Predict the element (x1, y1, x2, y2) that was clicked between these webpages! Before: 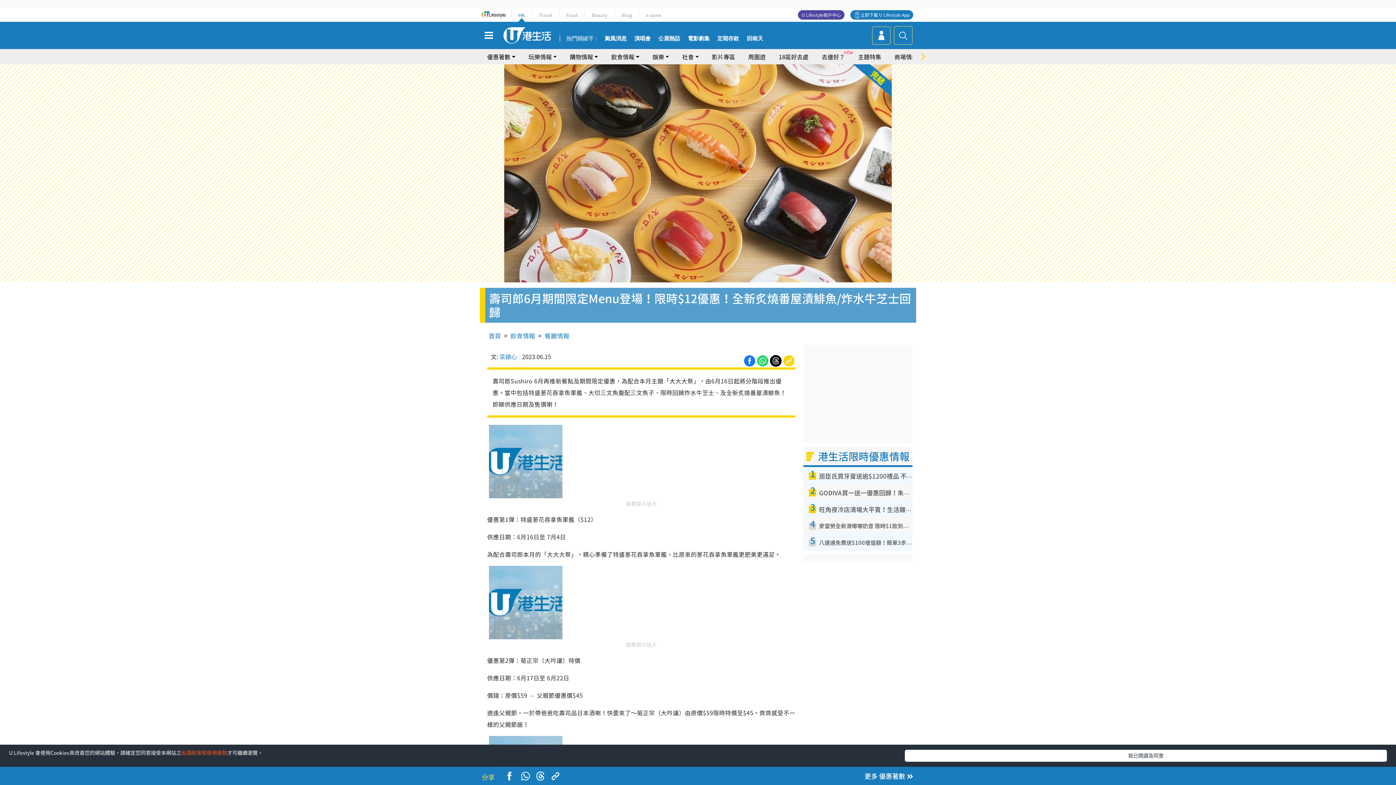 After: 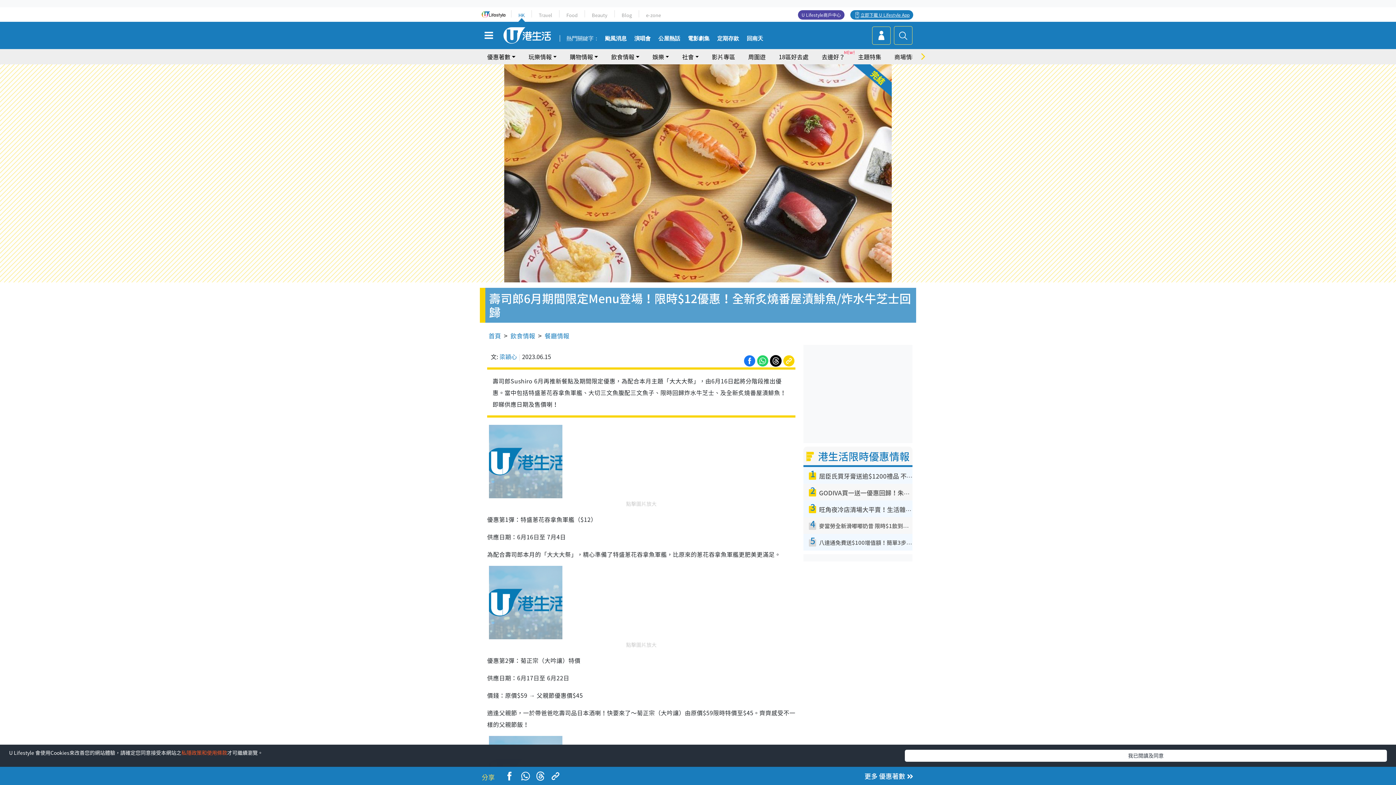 Action: bbox: (860, 10, 909, 18) label: 立即下載 U Lifestyle App